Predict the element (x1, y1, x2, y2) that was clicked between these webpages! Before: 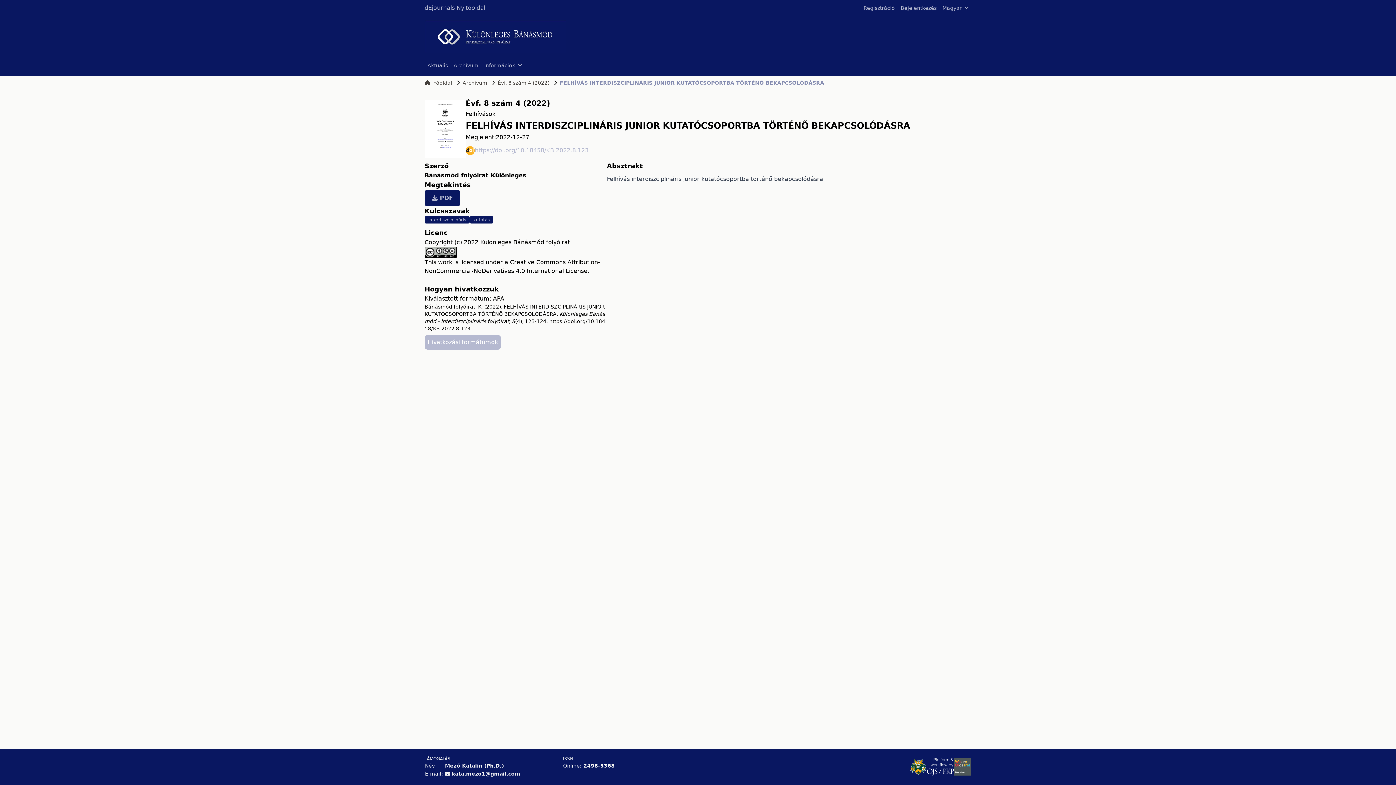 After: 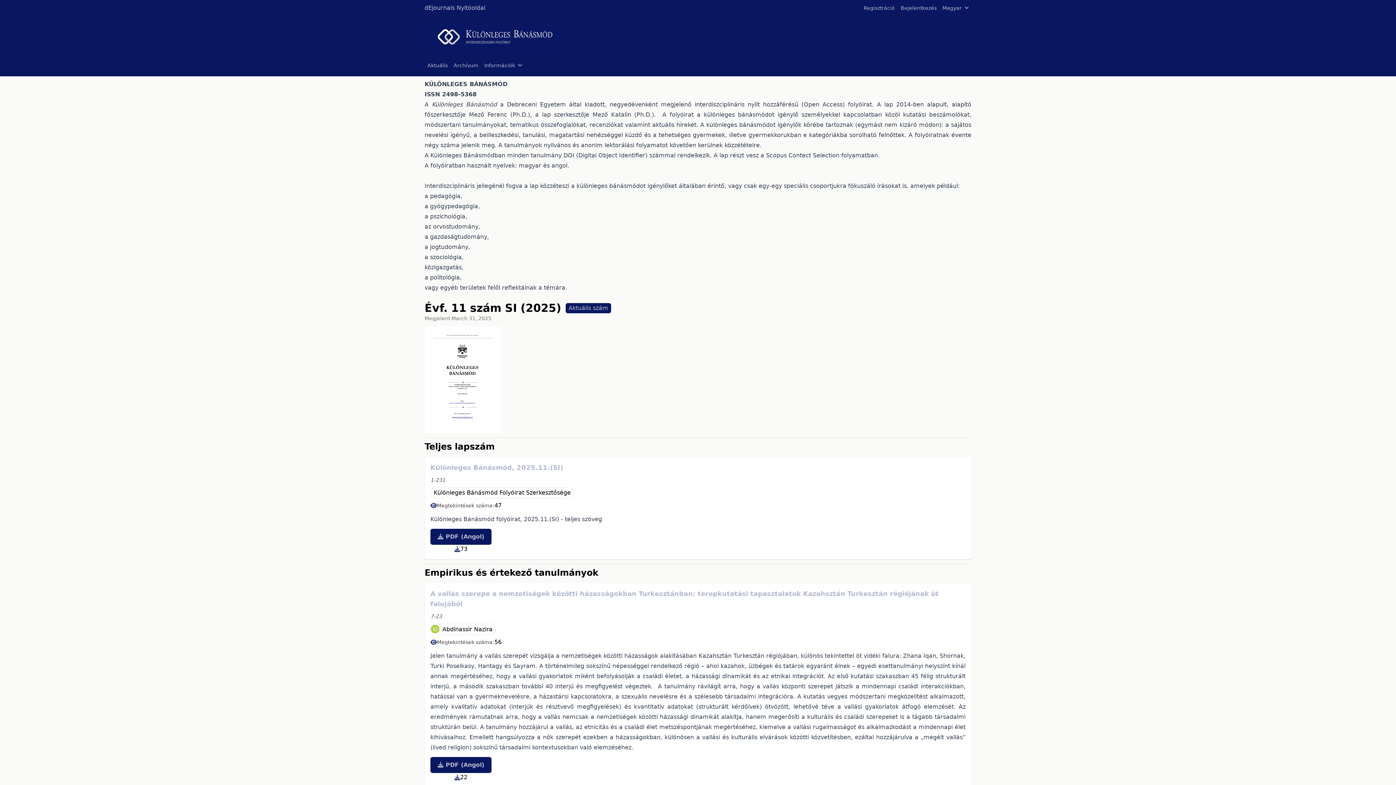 Action: bbox: (424, 20, 566, 53)